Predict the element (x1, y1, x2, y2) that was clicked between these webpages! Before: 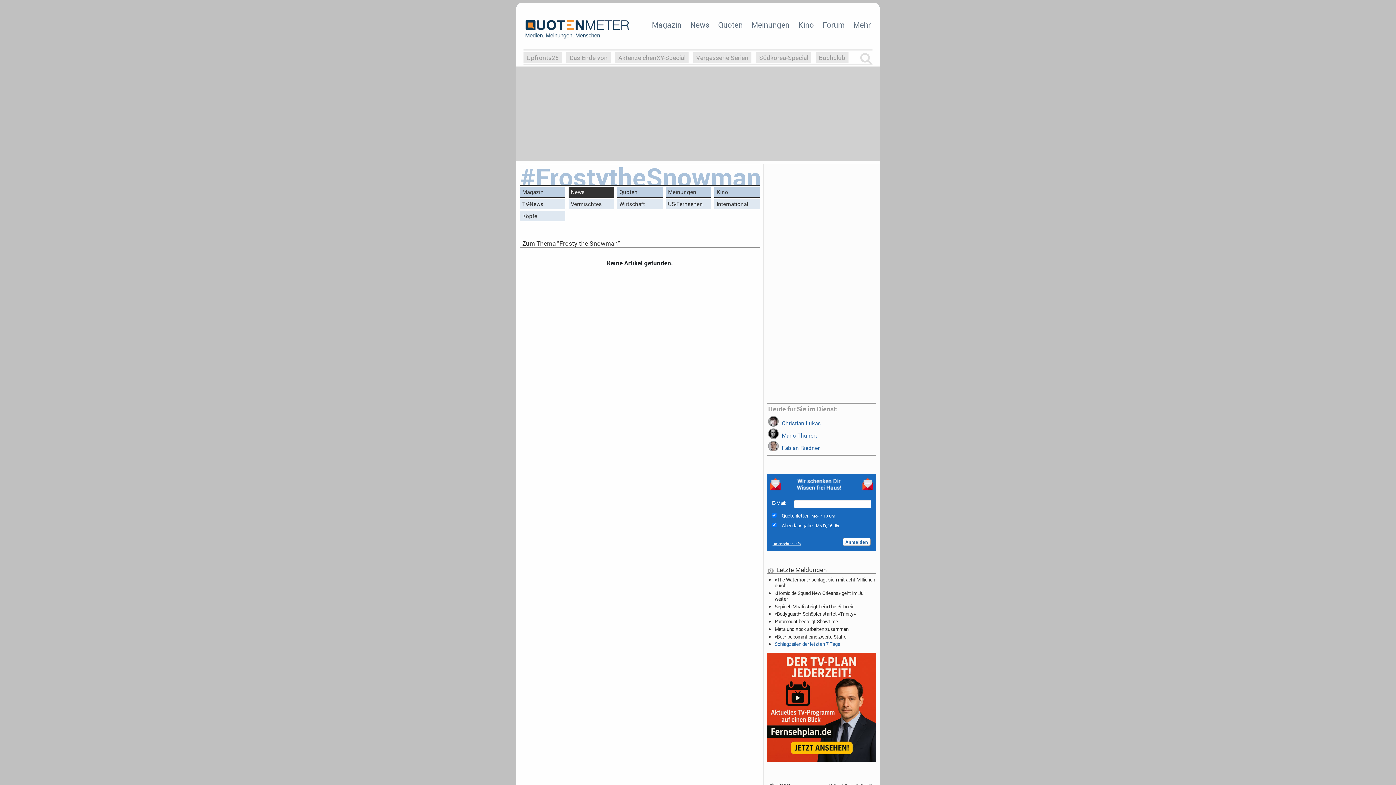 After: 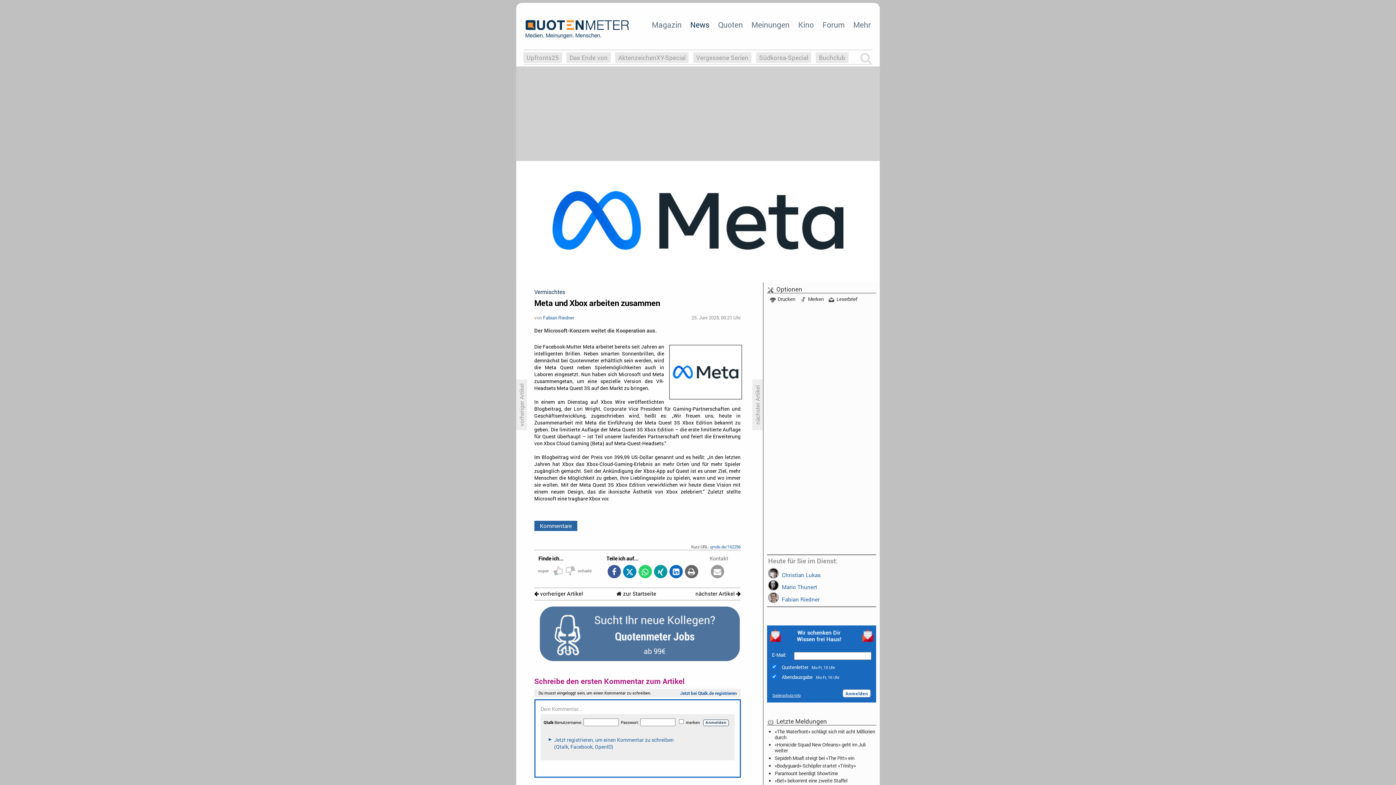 Action: label: Meta und Xbox arbeiten zusammen bbox: (774, 626, 848, 632)